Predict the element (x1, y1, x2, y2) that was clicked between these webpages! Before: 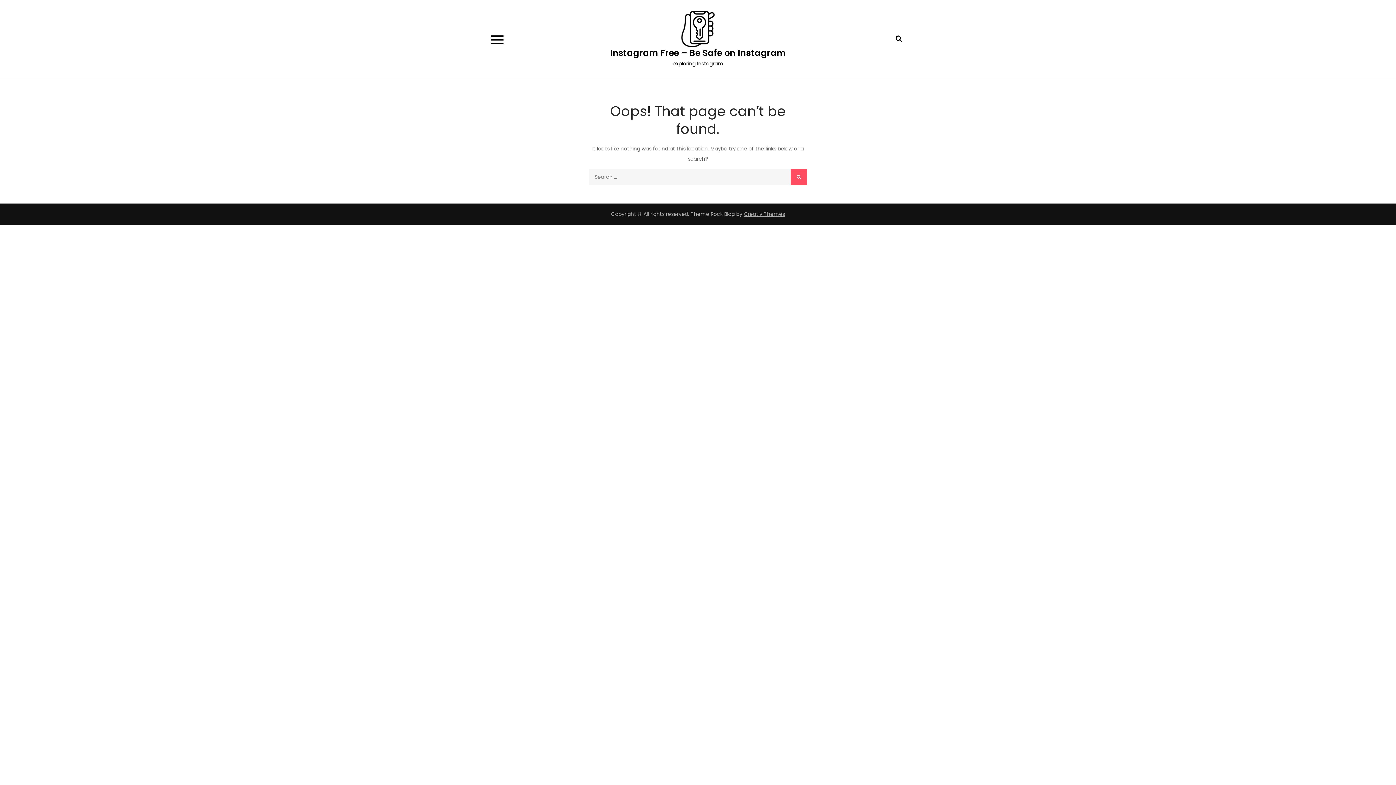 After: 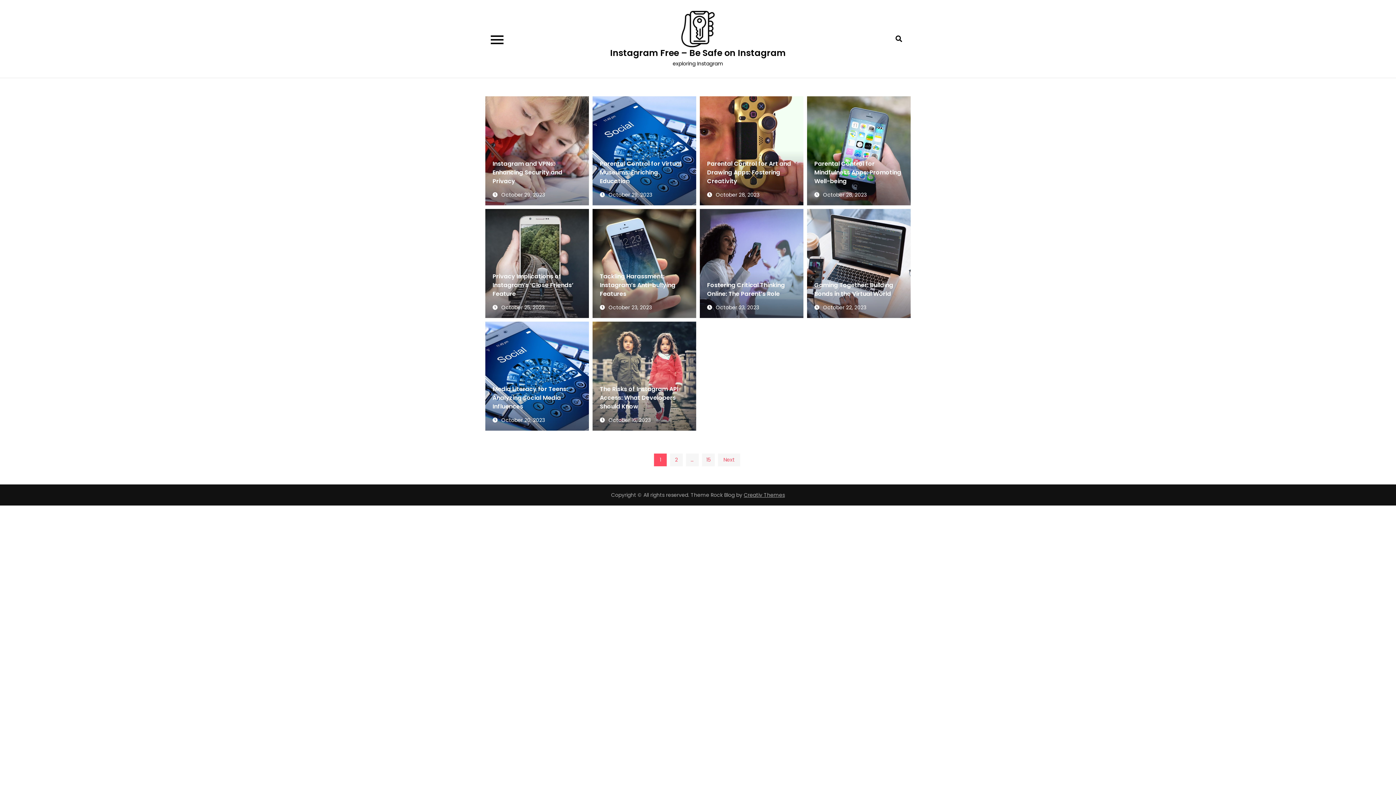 Action: bbox: (790, 169, 807, 185)